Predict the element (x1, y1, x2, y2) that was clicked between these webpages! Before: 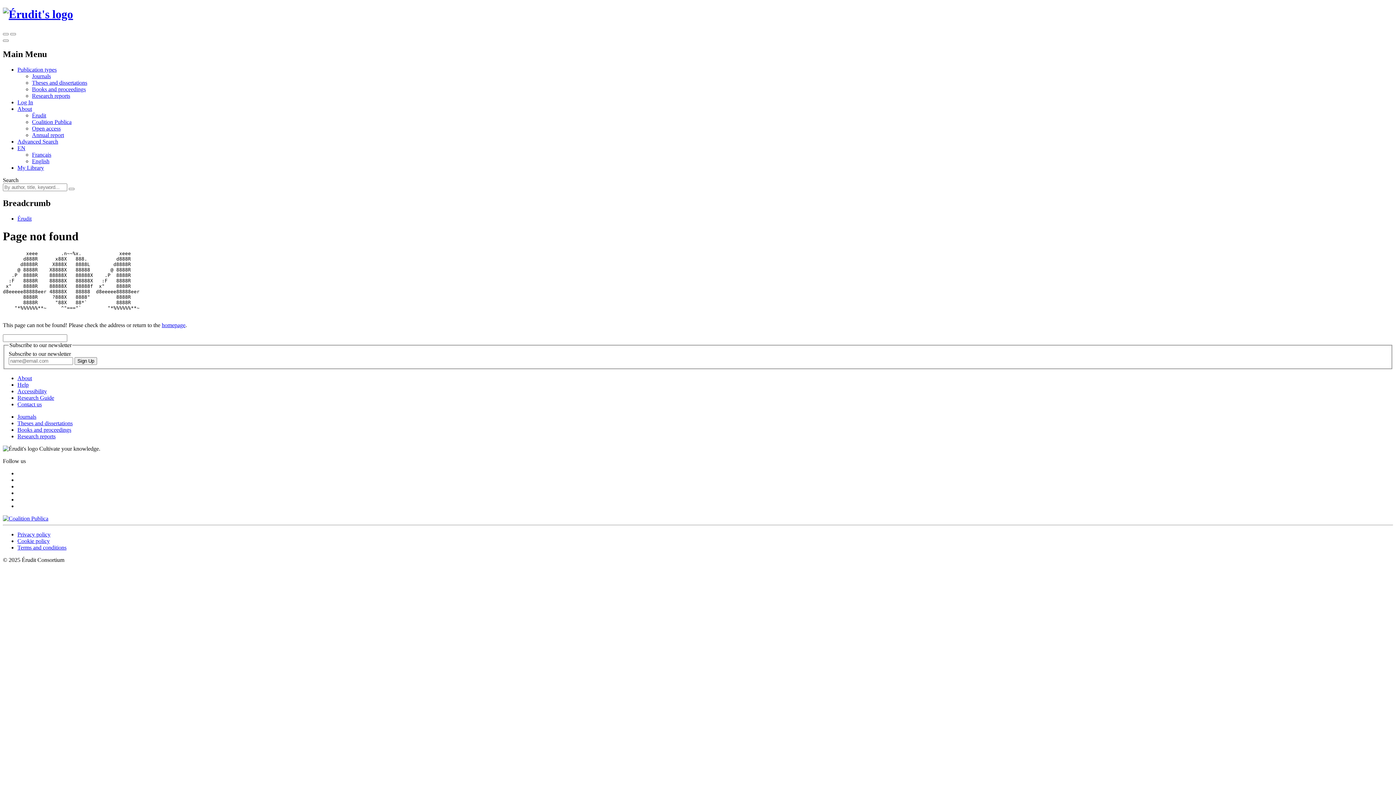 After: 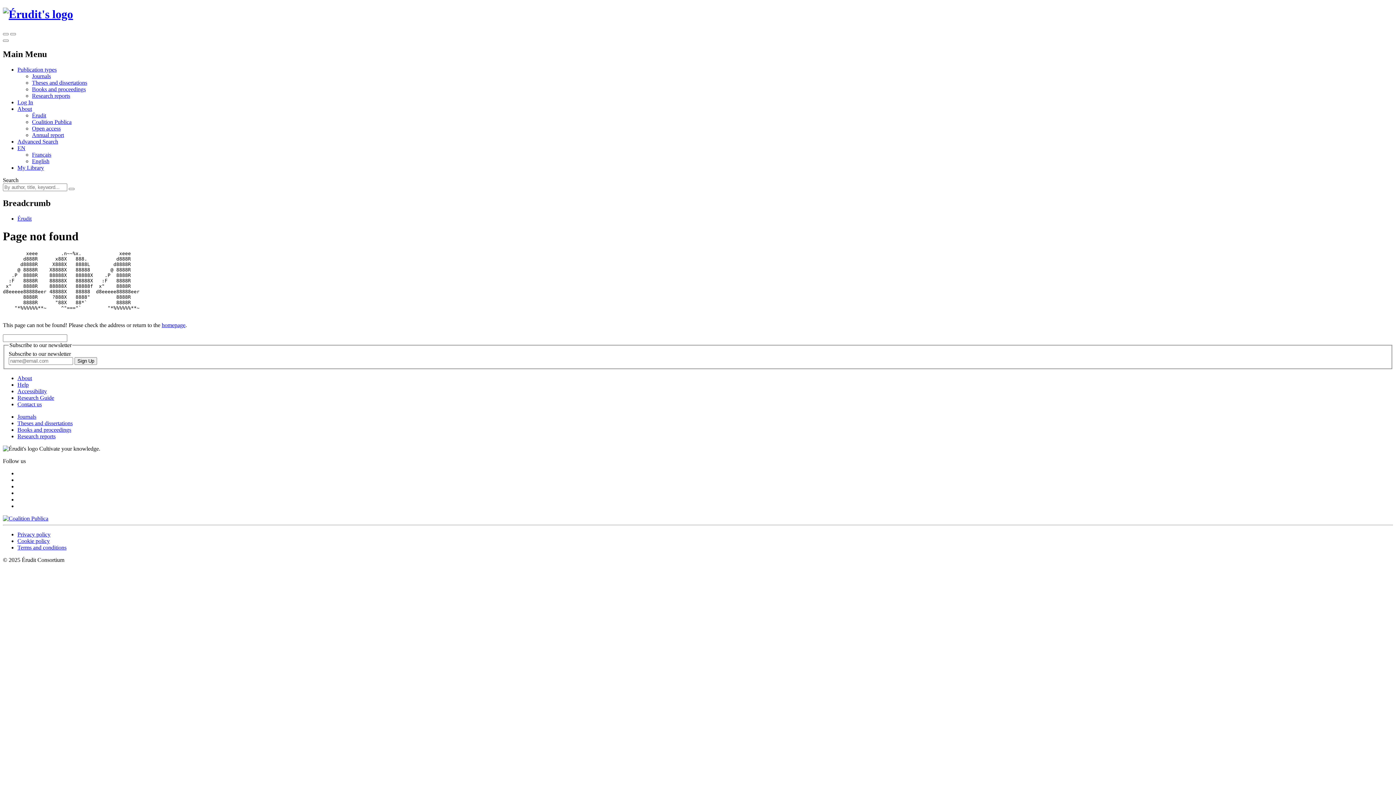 Action: label: Research reports bbox: (32, 92, 70, 98)